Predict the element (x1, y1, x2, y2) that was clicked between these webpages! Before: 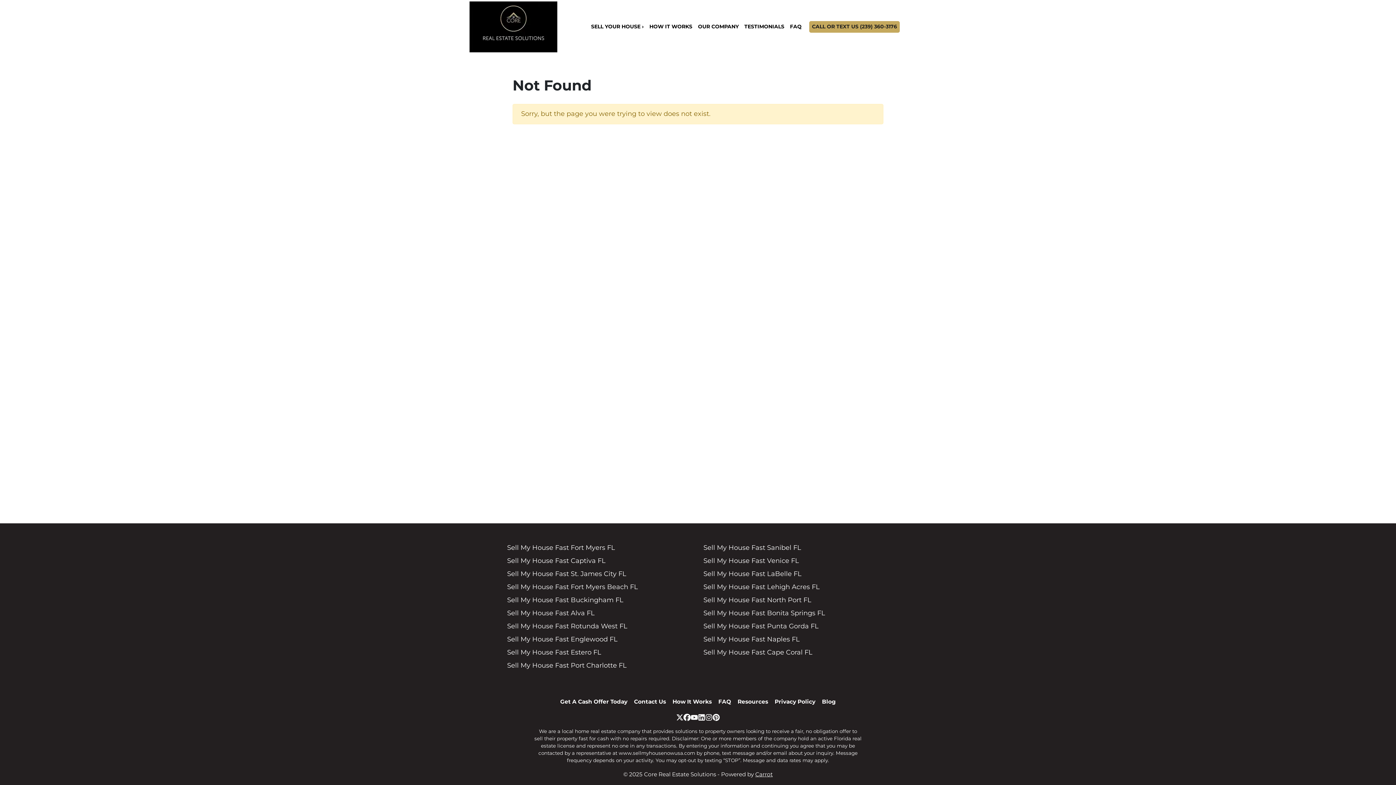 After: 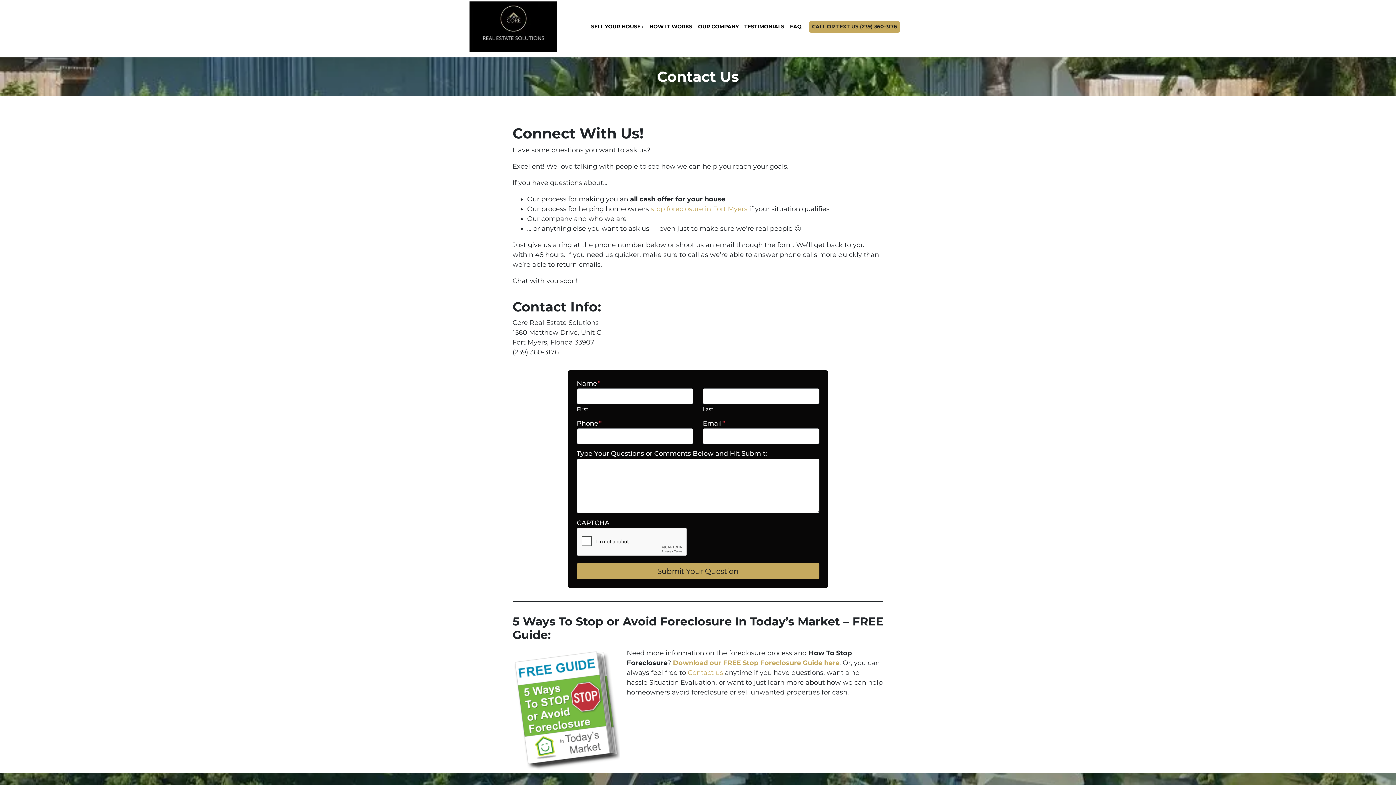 Action: label: Contact Us bbox: (630, 697, 669, 707)